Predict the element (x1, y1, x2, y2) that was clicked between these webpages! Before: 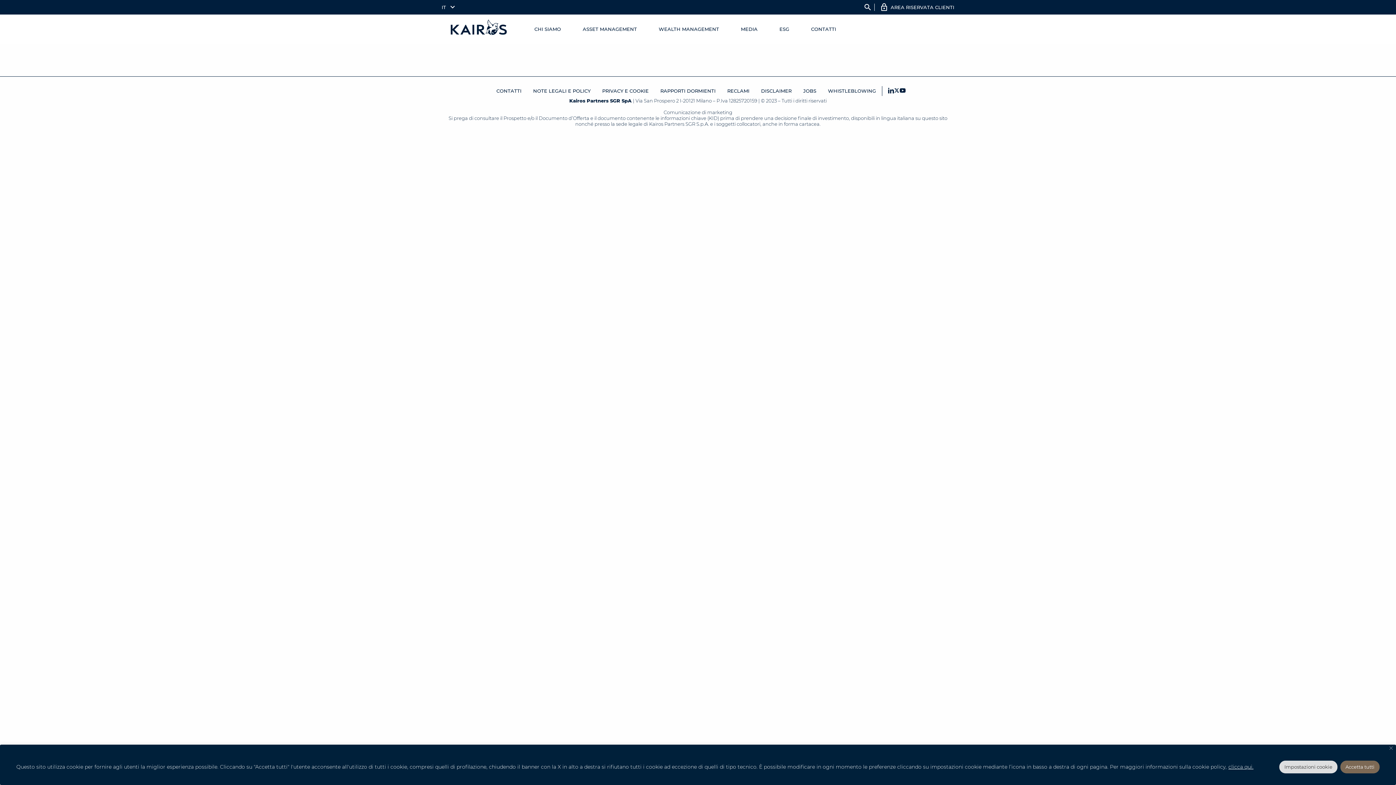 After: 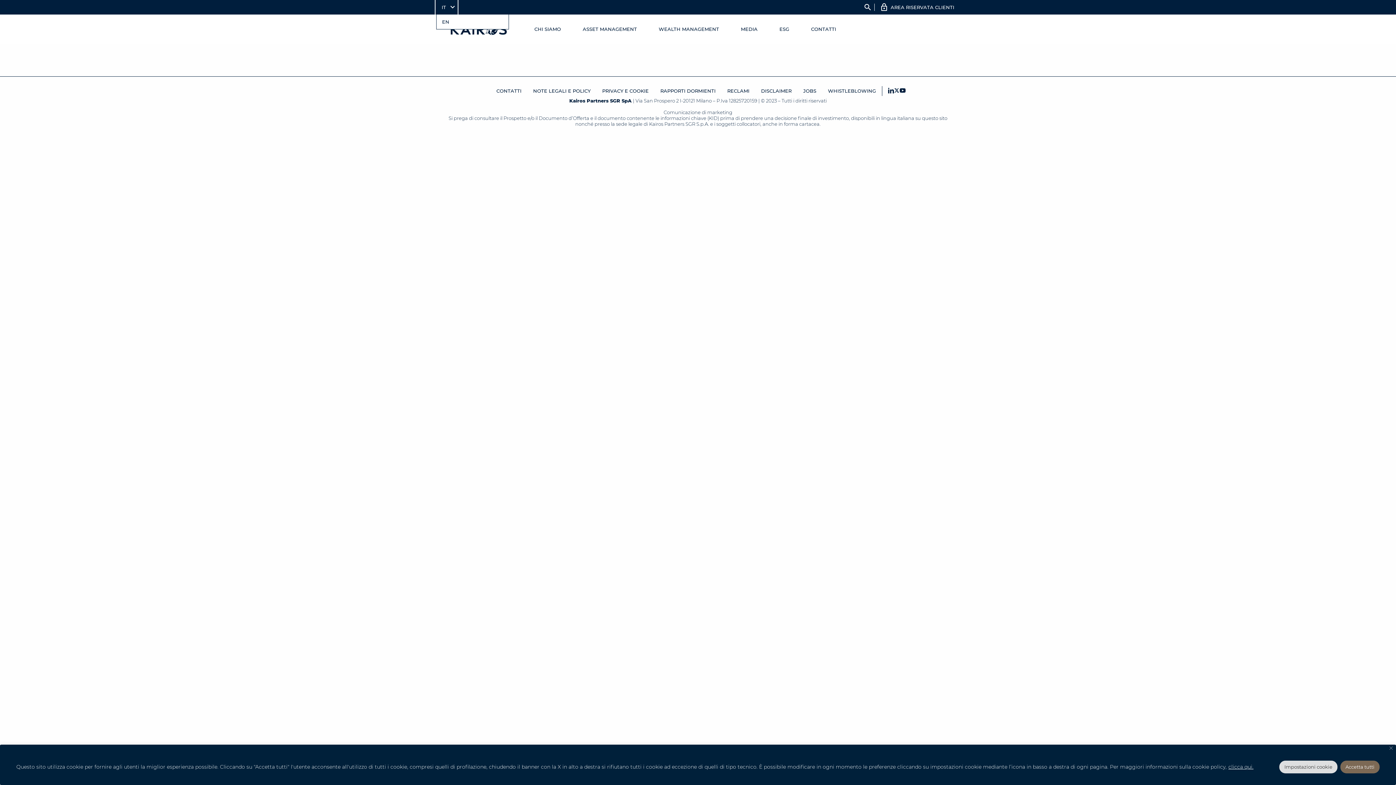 Action: bbox: (436, 0, 457, 14) label: IT